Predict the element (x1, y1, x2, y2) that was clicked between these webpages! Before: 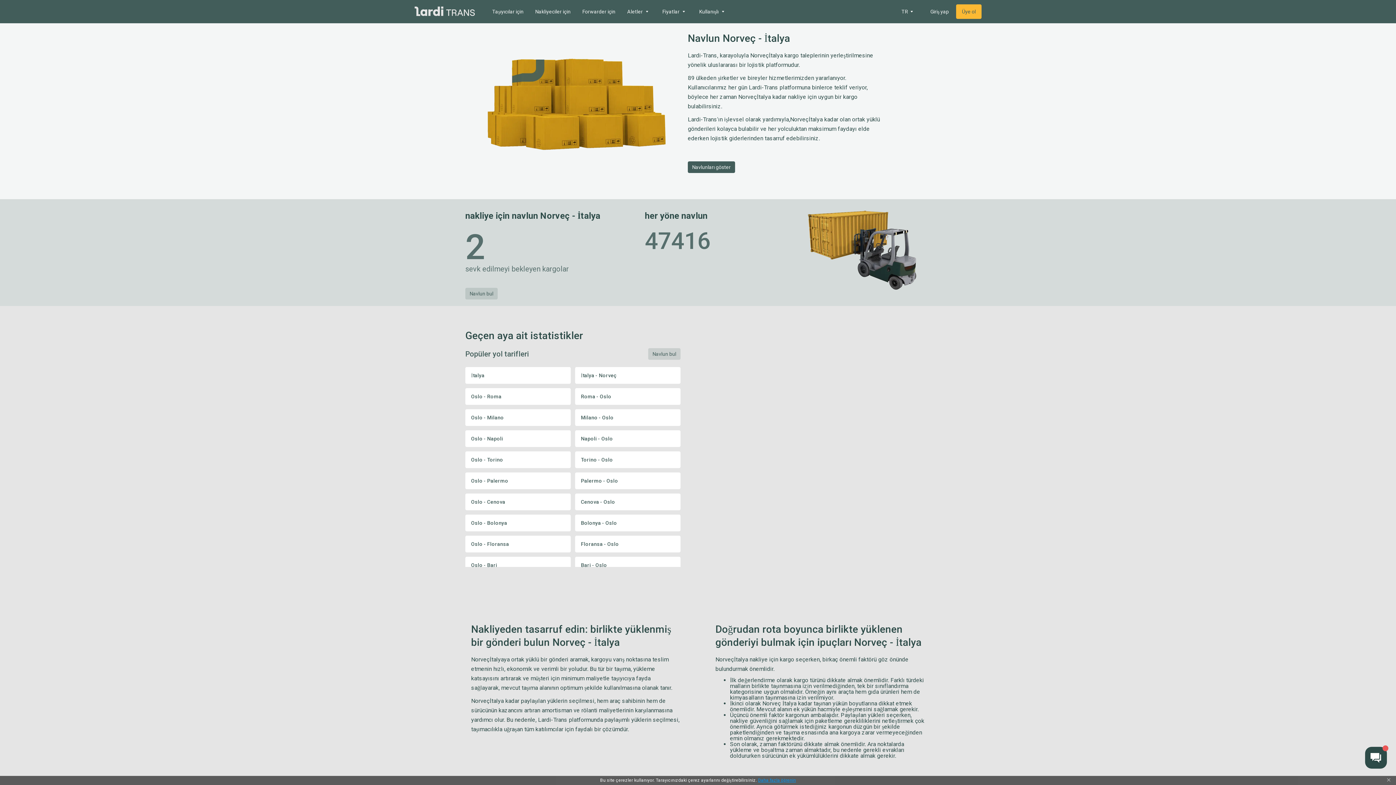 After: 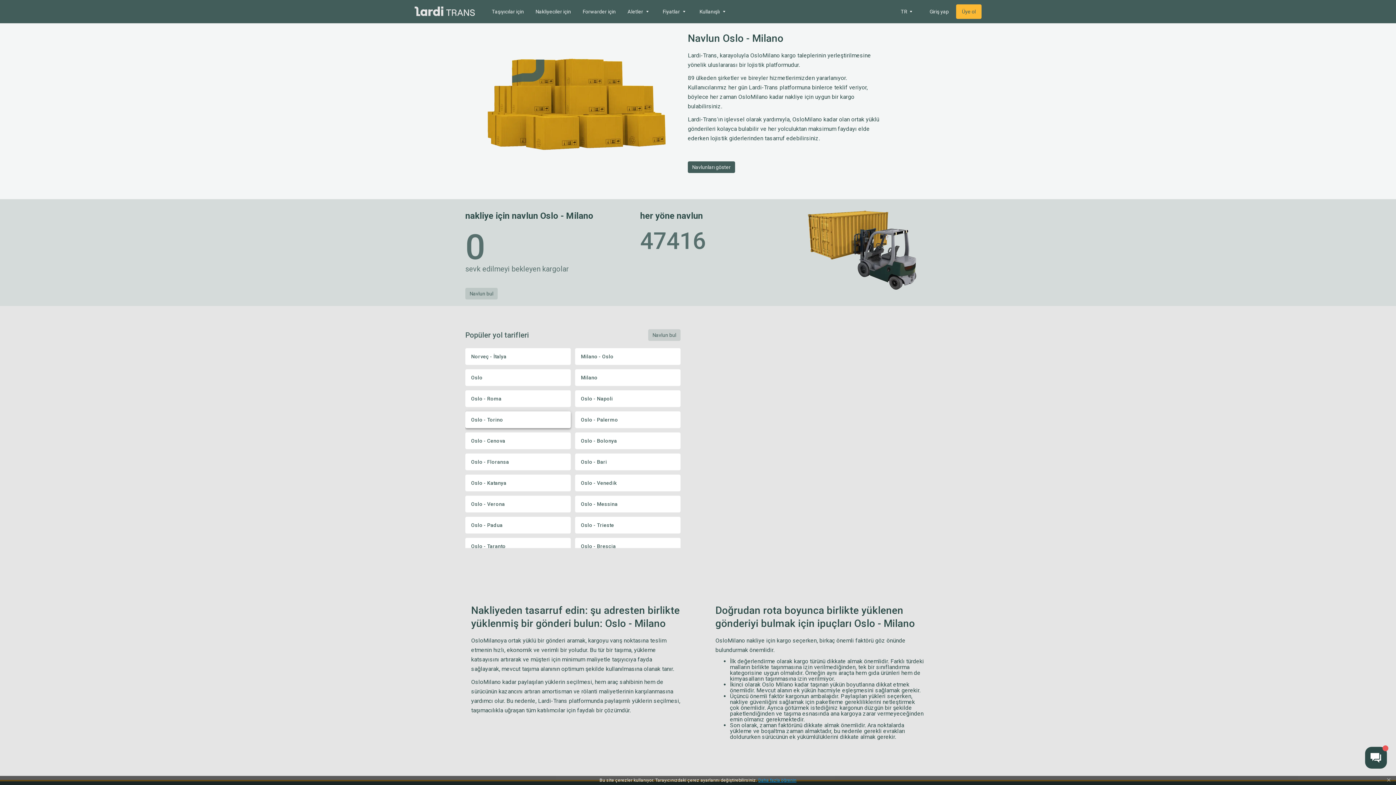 Action: bbox: (465, 409, 570, 426) label: Oslo - Milano